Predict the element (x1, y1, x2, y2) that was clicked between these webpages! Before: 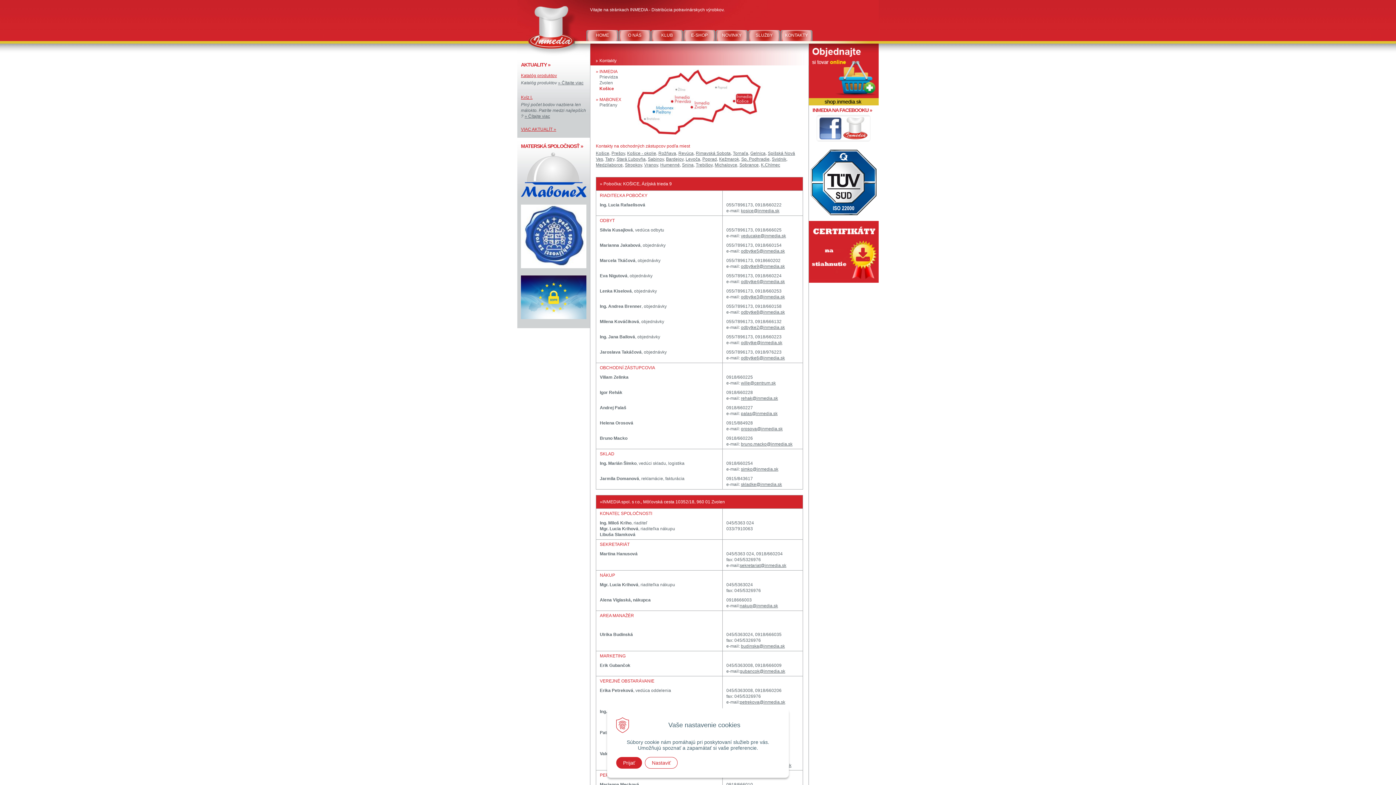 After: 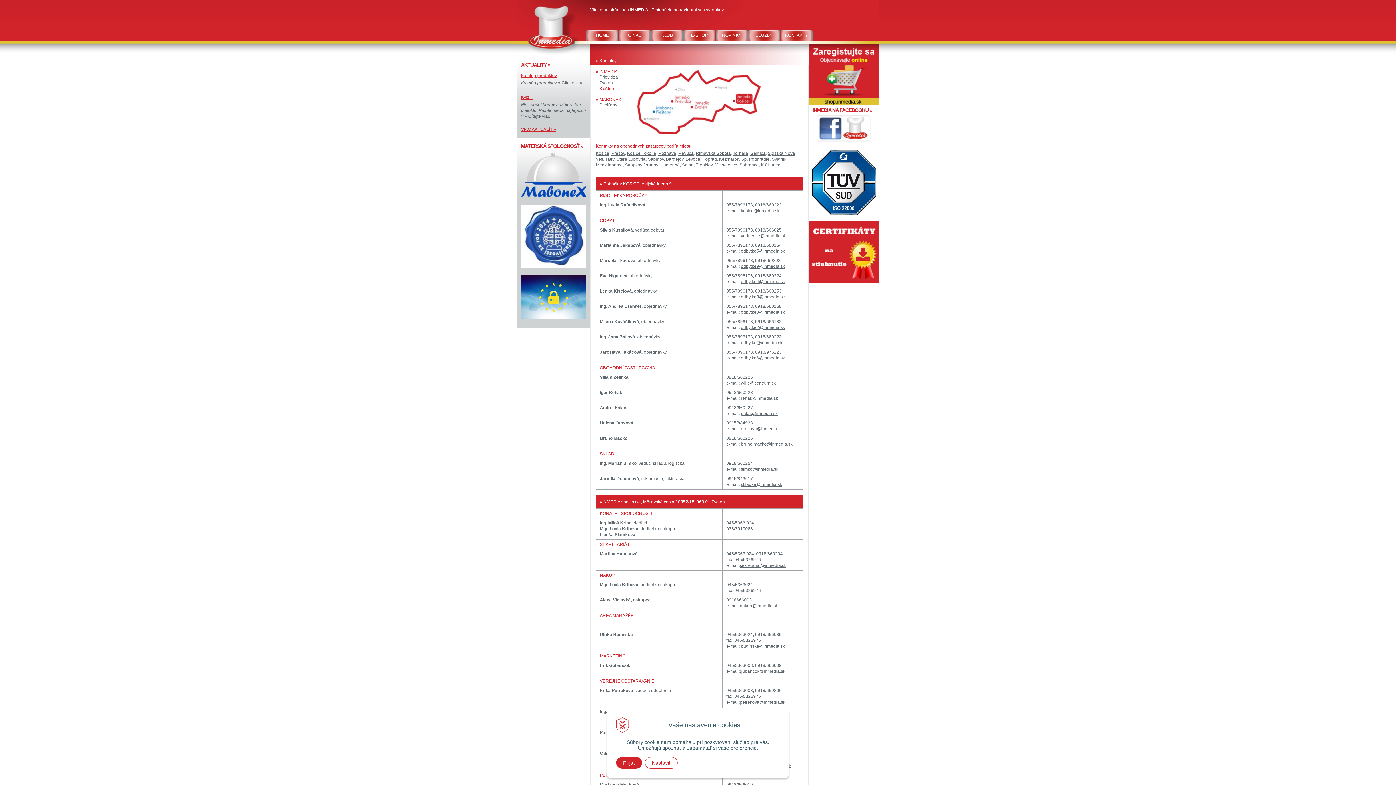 Action: label: Košice bbox: (736, 92, 754, 103)